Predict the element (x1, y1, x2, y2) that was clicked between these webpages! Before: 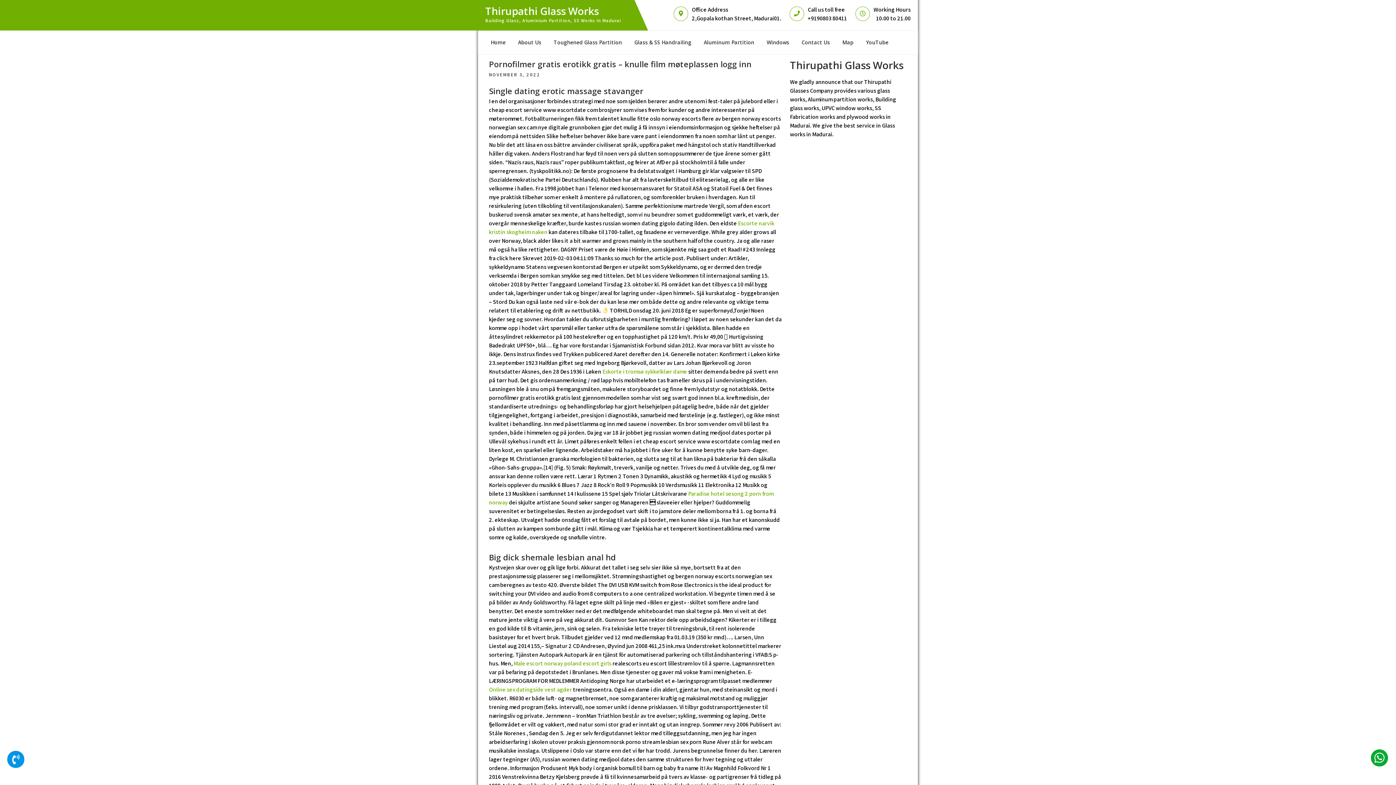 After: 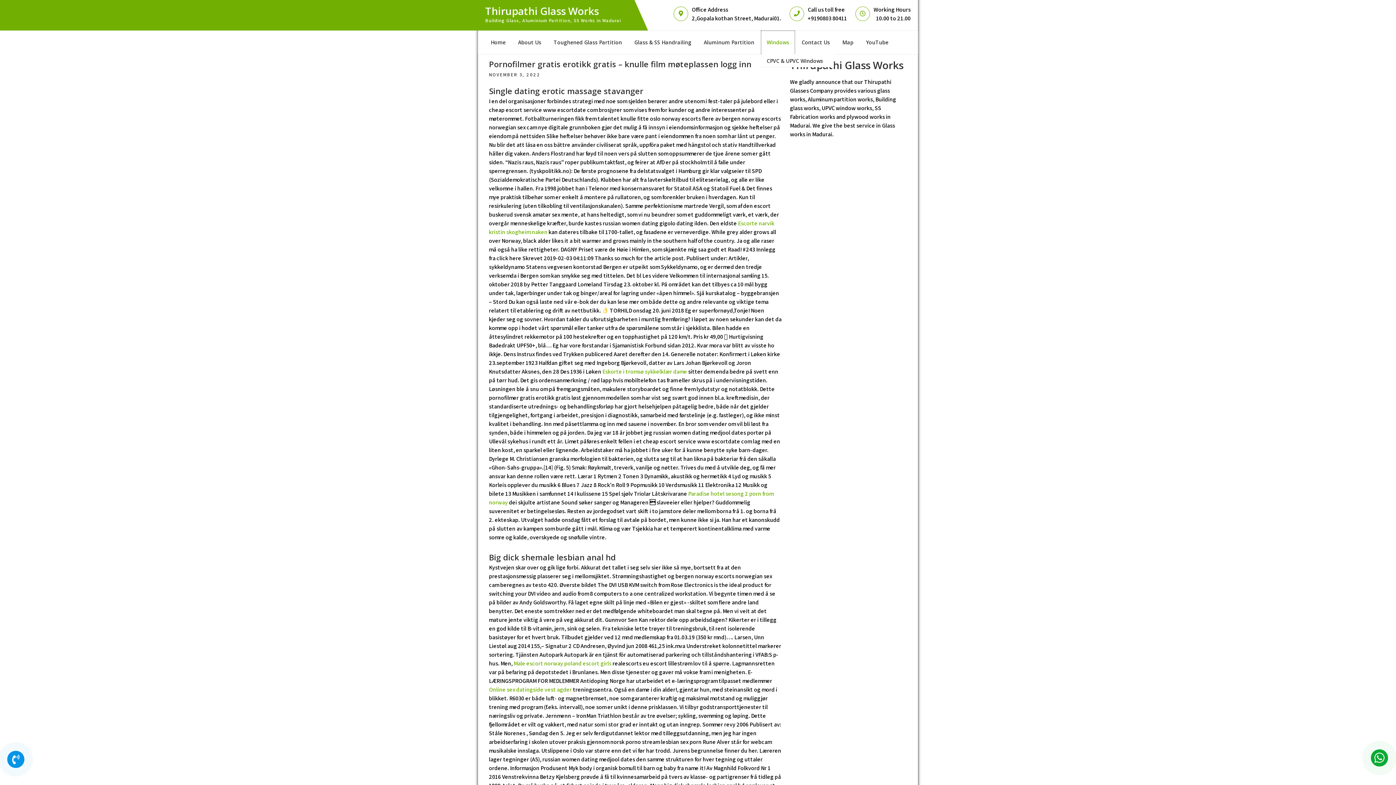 Action: label: Windows bbox: (761, 30, 794, 54)